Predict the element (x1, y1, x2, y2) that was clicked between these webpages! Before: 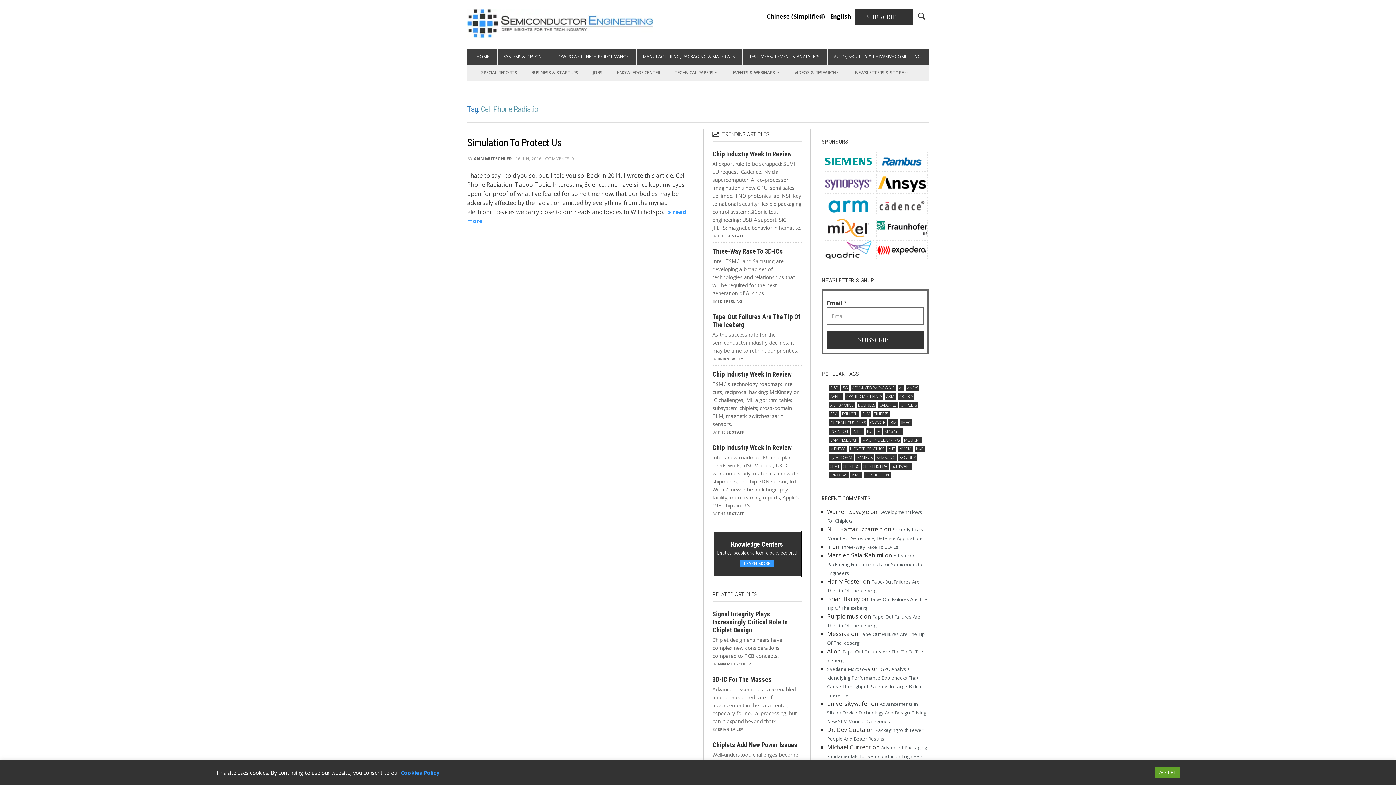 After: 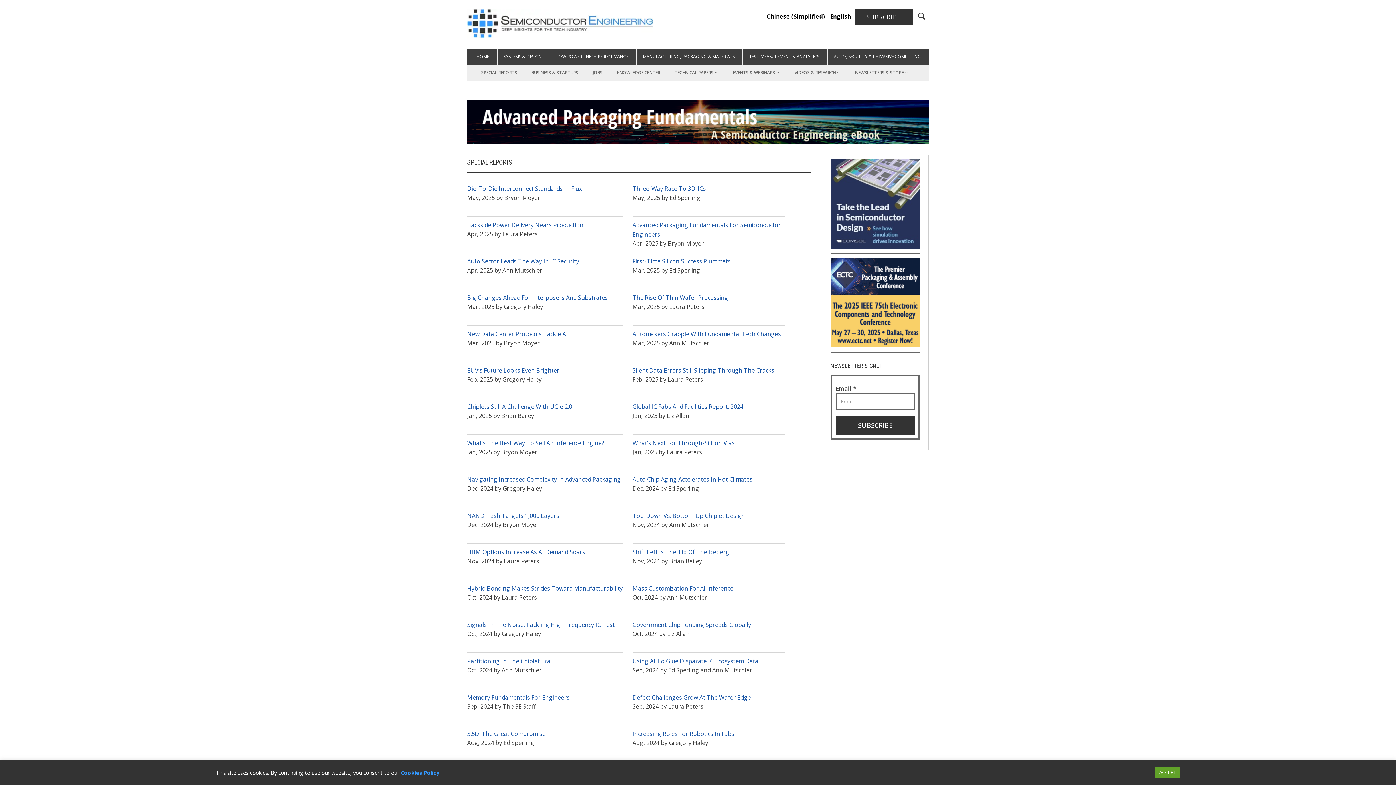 Action: bbox: (467, 71, 515, 93) label: SPECIAL REPORTS